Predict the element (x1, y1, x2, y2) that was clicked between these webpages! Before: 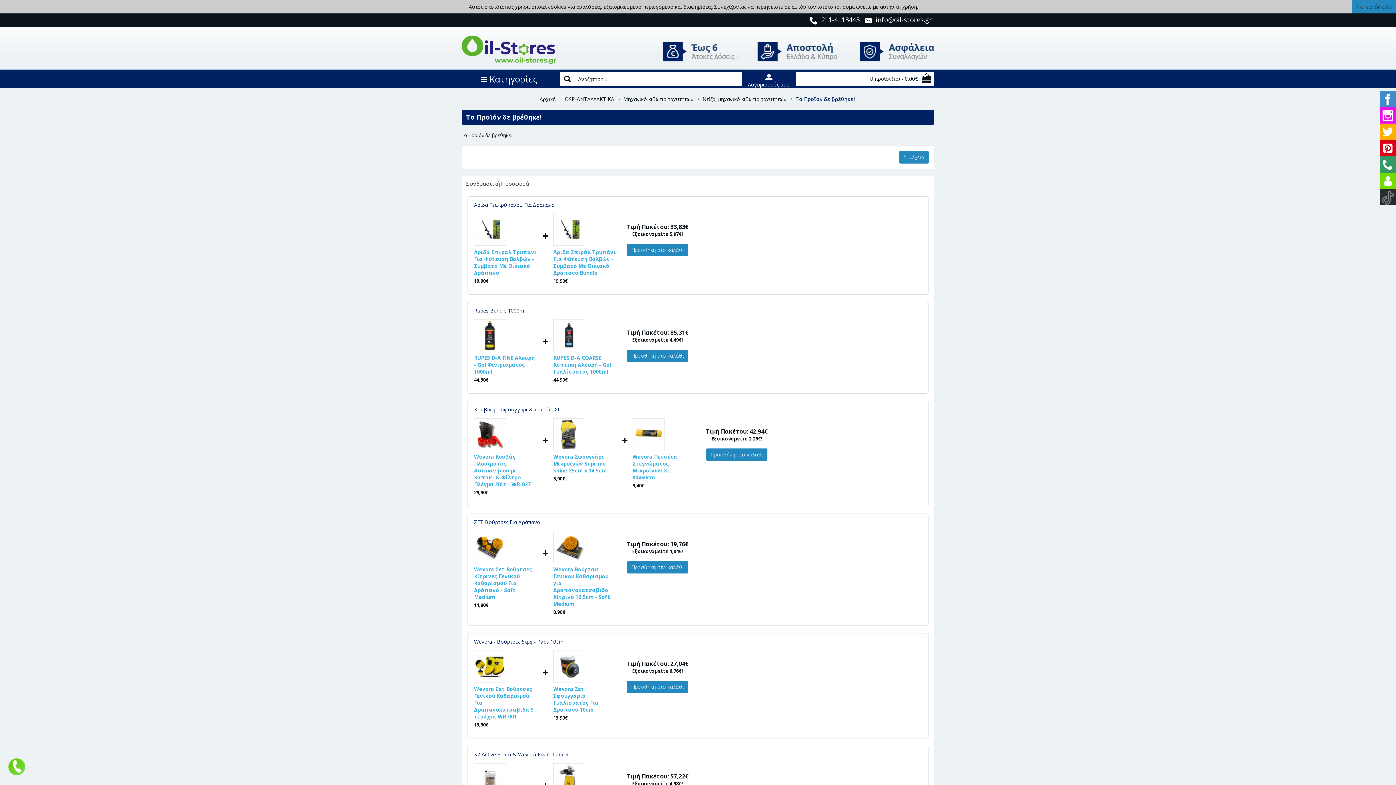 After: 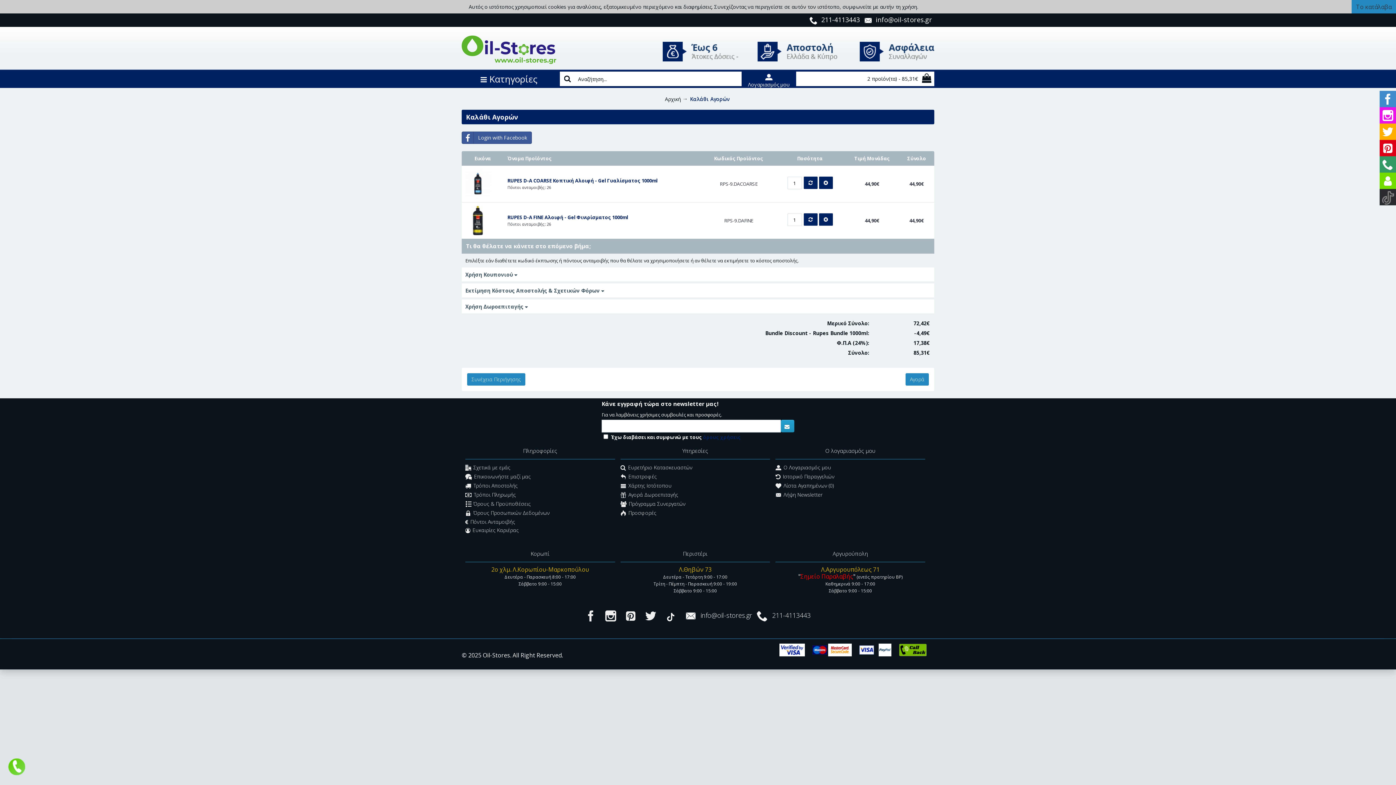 Action: label: Προσθήκη στο καλάθι bbox: (627, 349, 688, 362)